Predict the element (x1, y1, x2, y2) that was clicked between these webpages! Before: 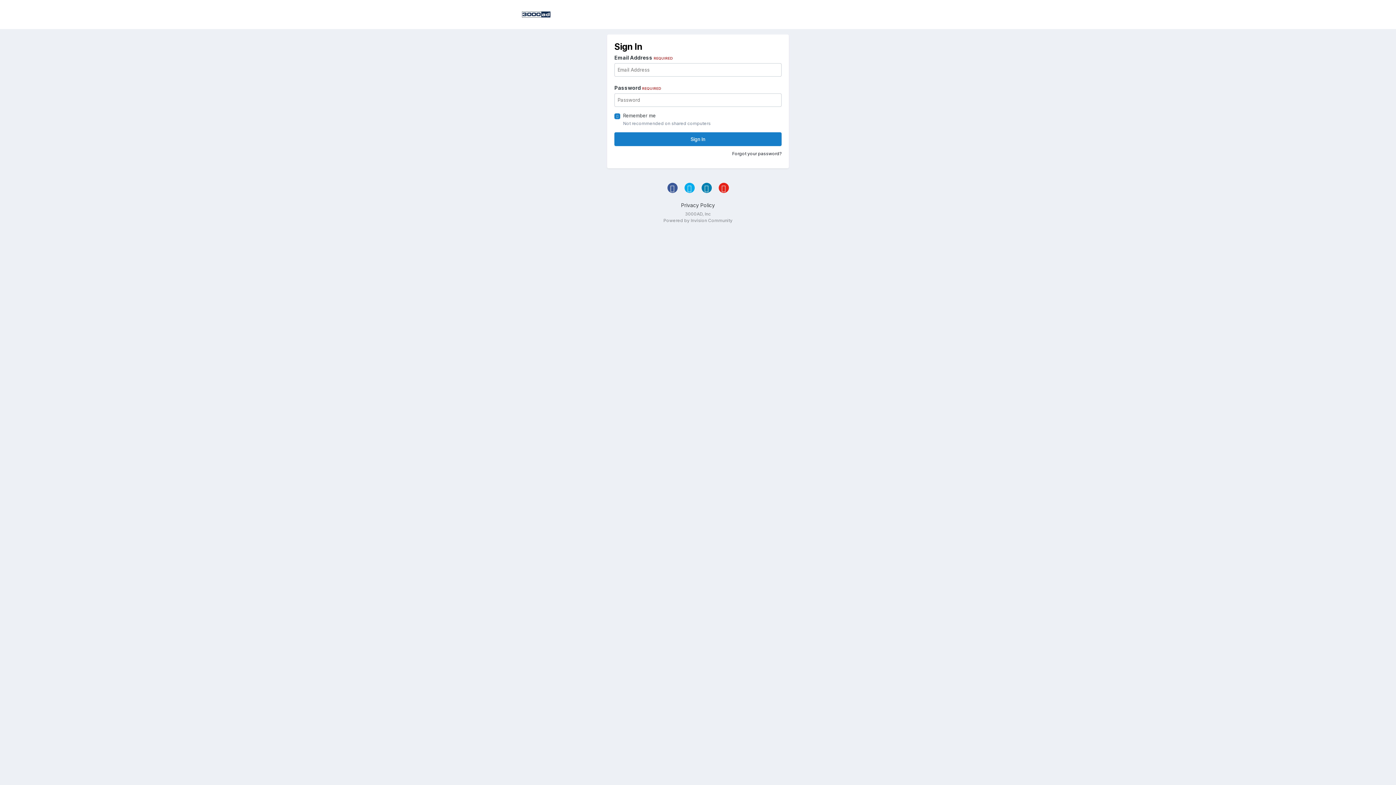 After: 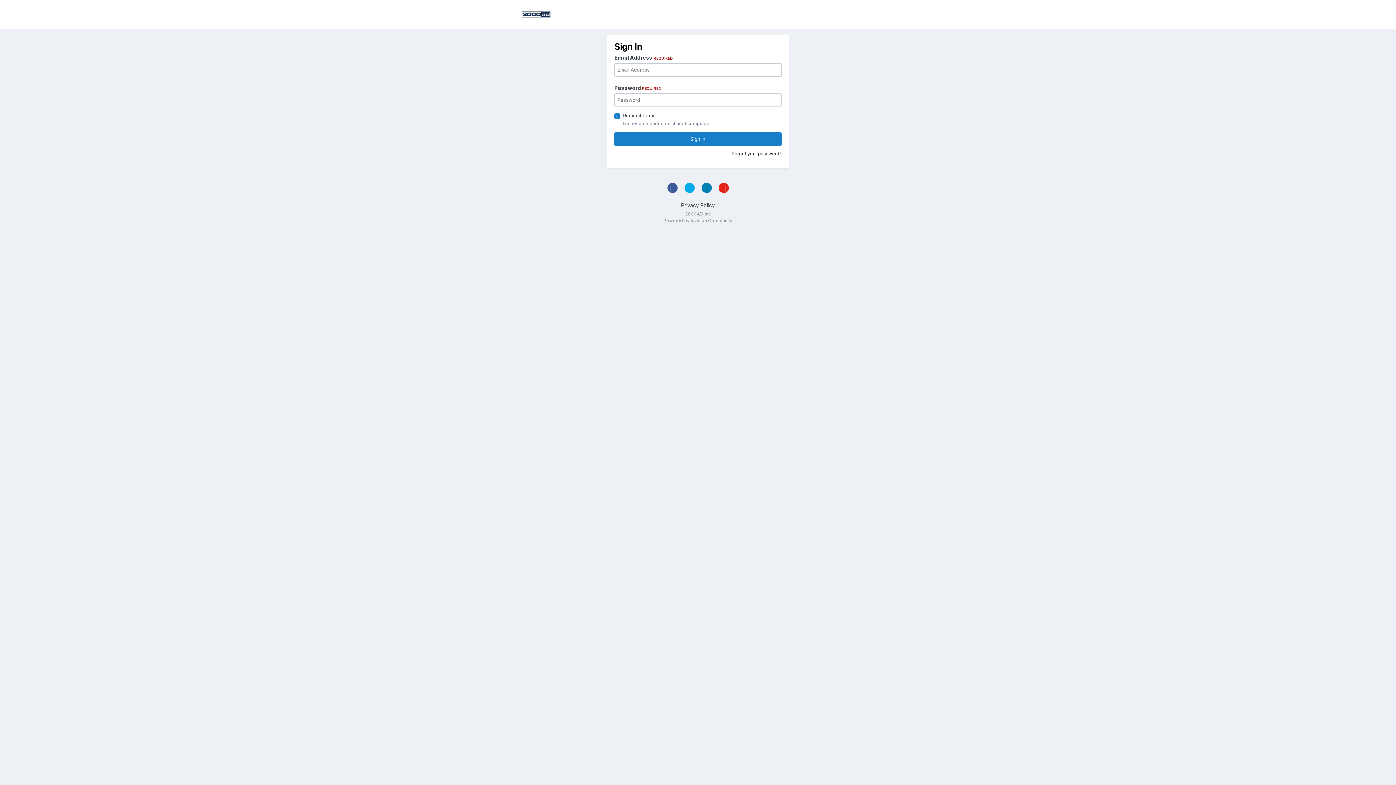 Action: bbox: (701, 183, 711, 193)